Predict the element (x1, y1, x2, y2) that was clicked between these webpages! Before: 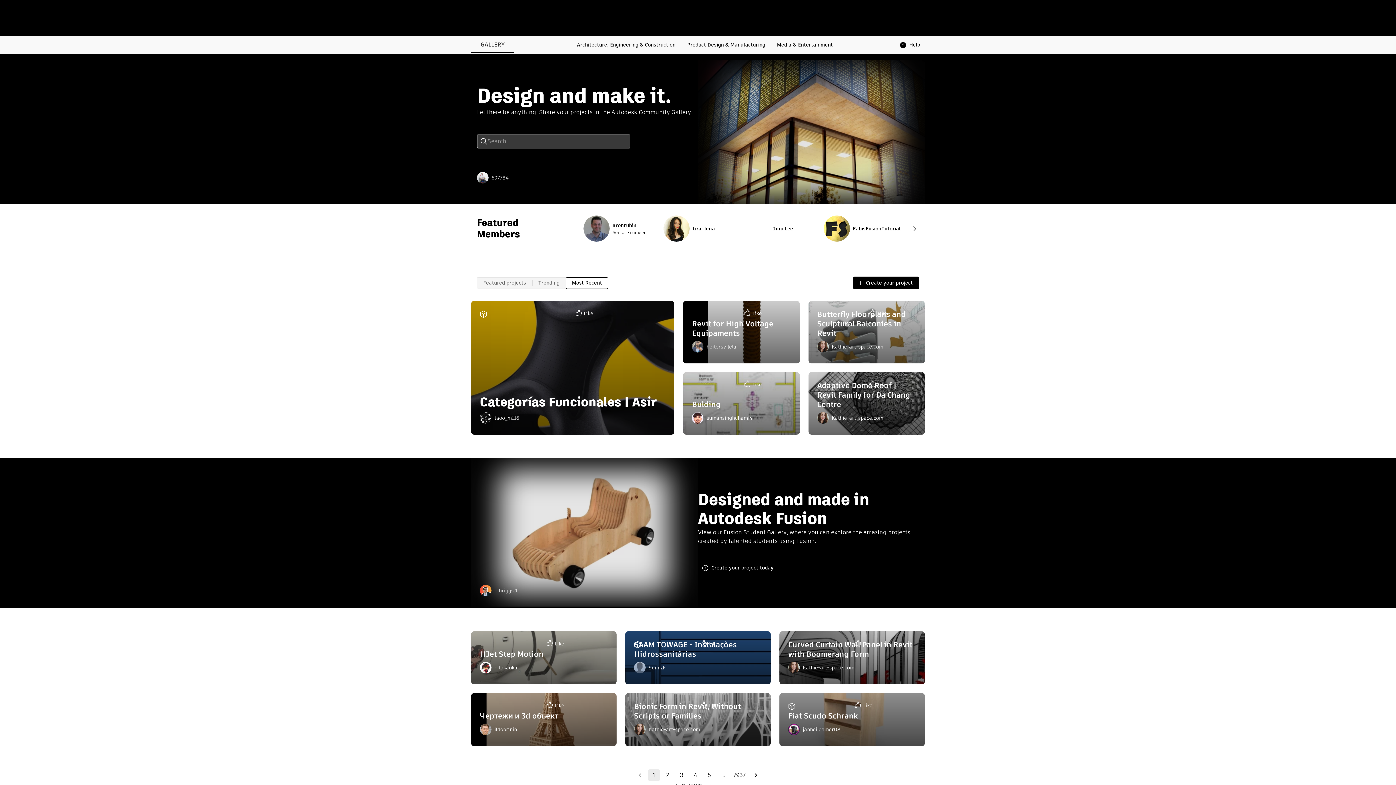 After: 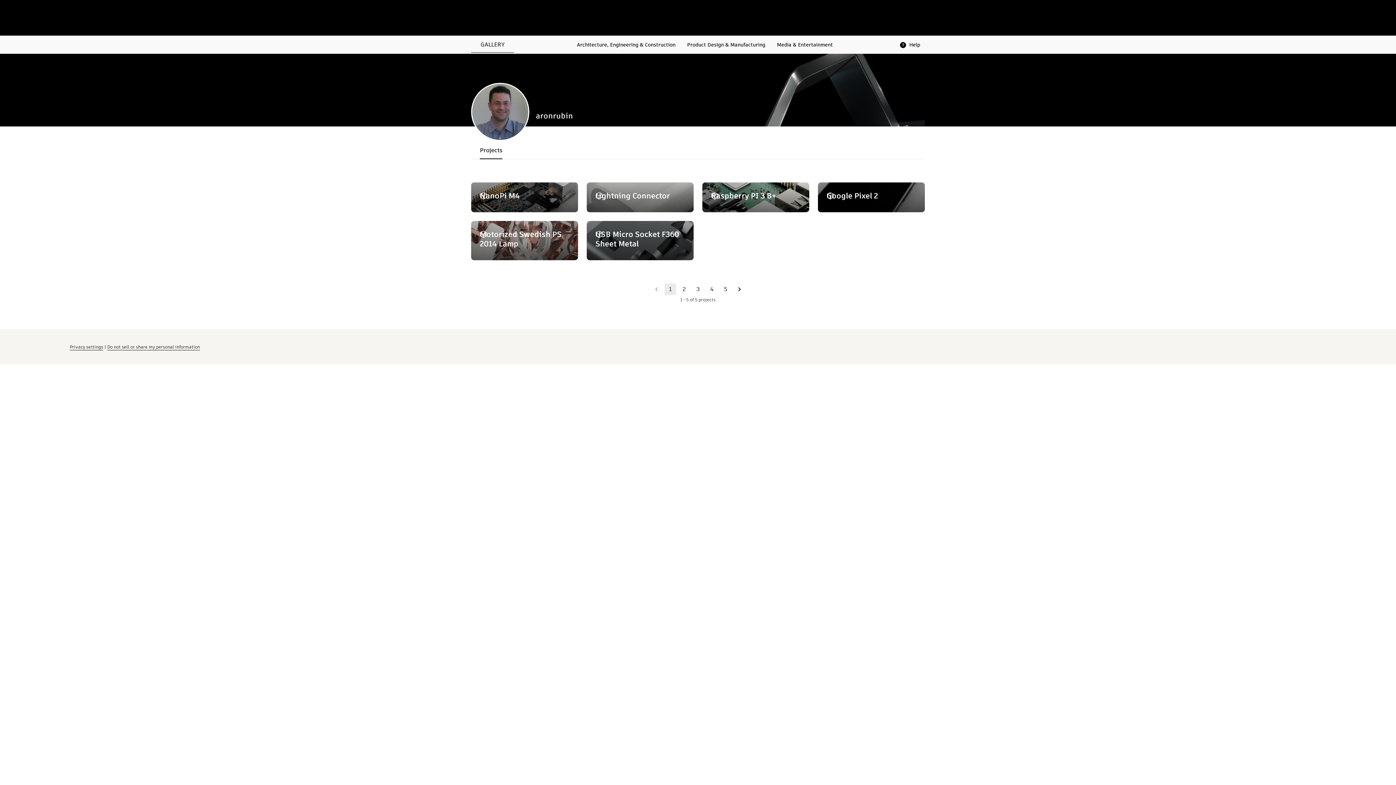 Action: label: aronrubin

Senior Engineer bbox: (583, 215, 645, 241)